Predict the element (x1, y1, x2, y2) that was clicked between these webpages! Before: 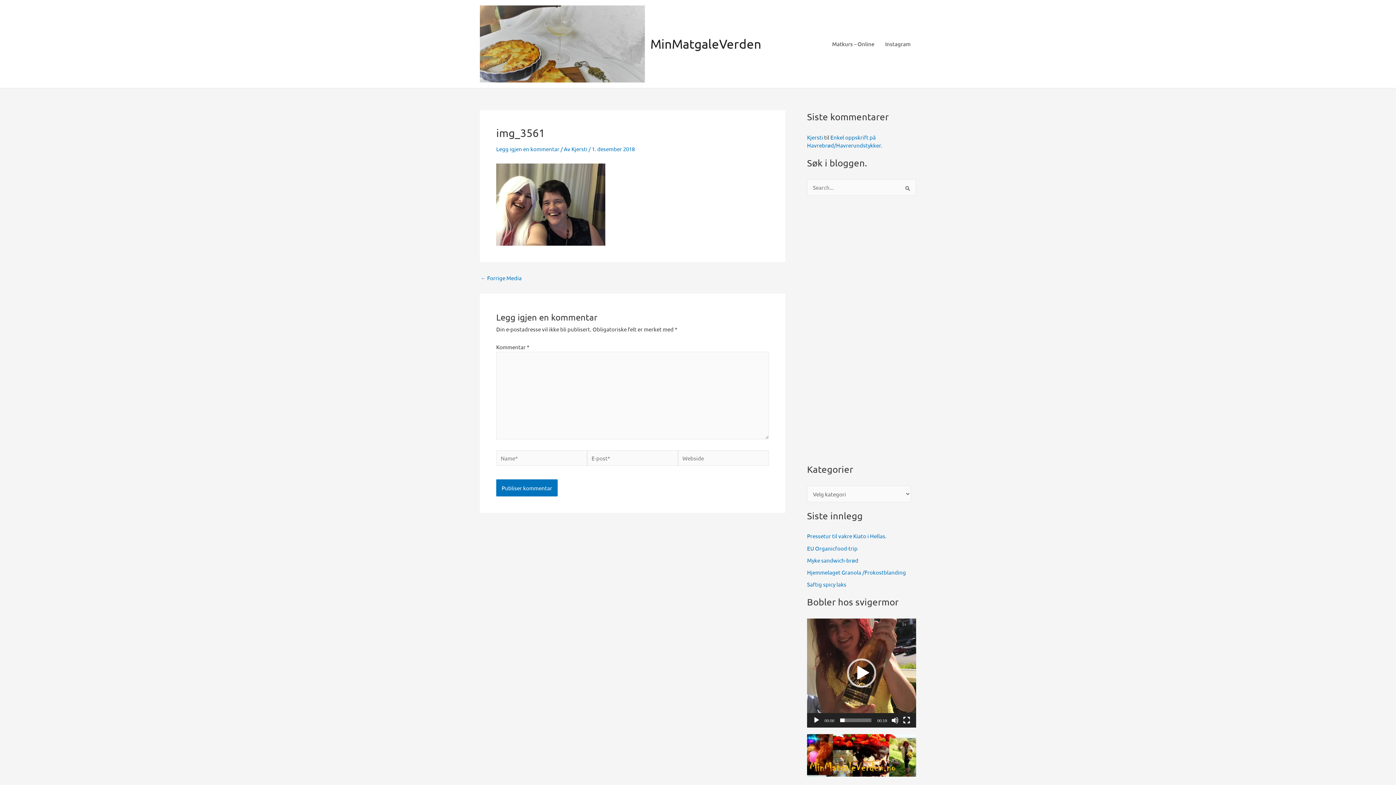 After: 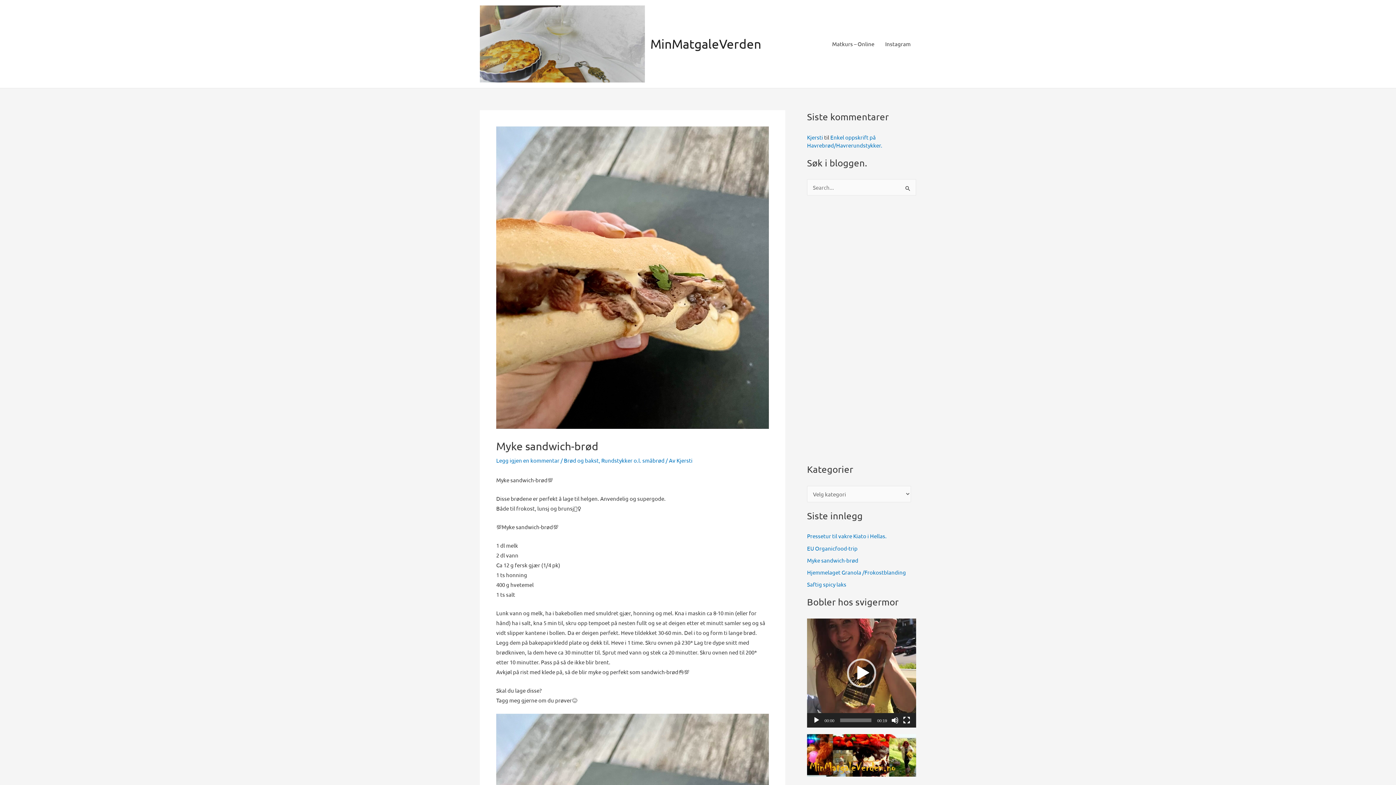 Action: label: Myke sandwich-brød bbox: (807, 557, 858, 563)